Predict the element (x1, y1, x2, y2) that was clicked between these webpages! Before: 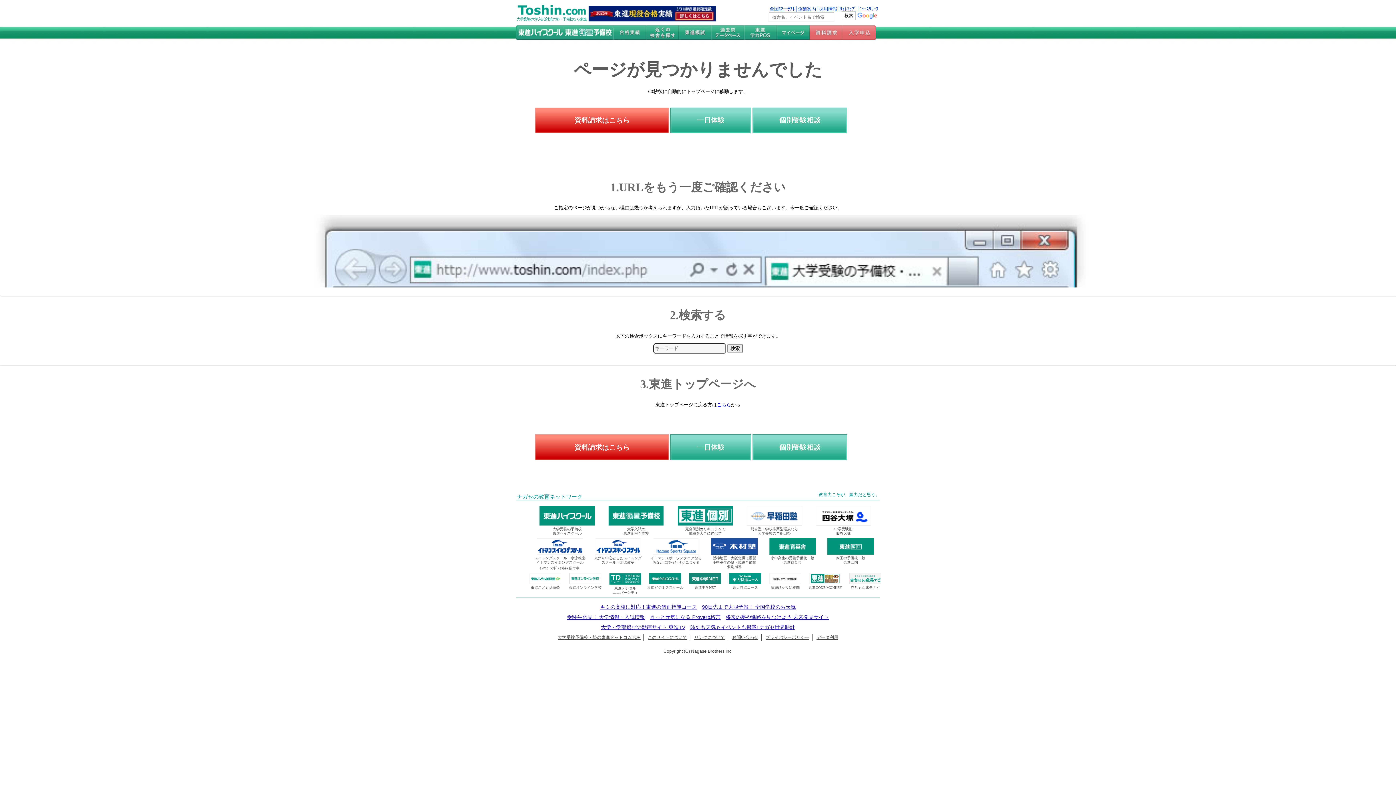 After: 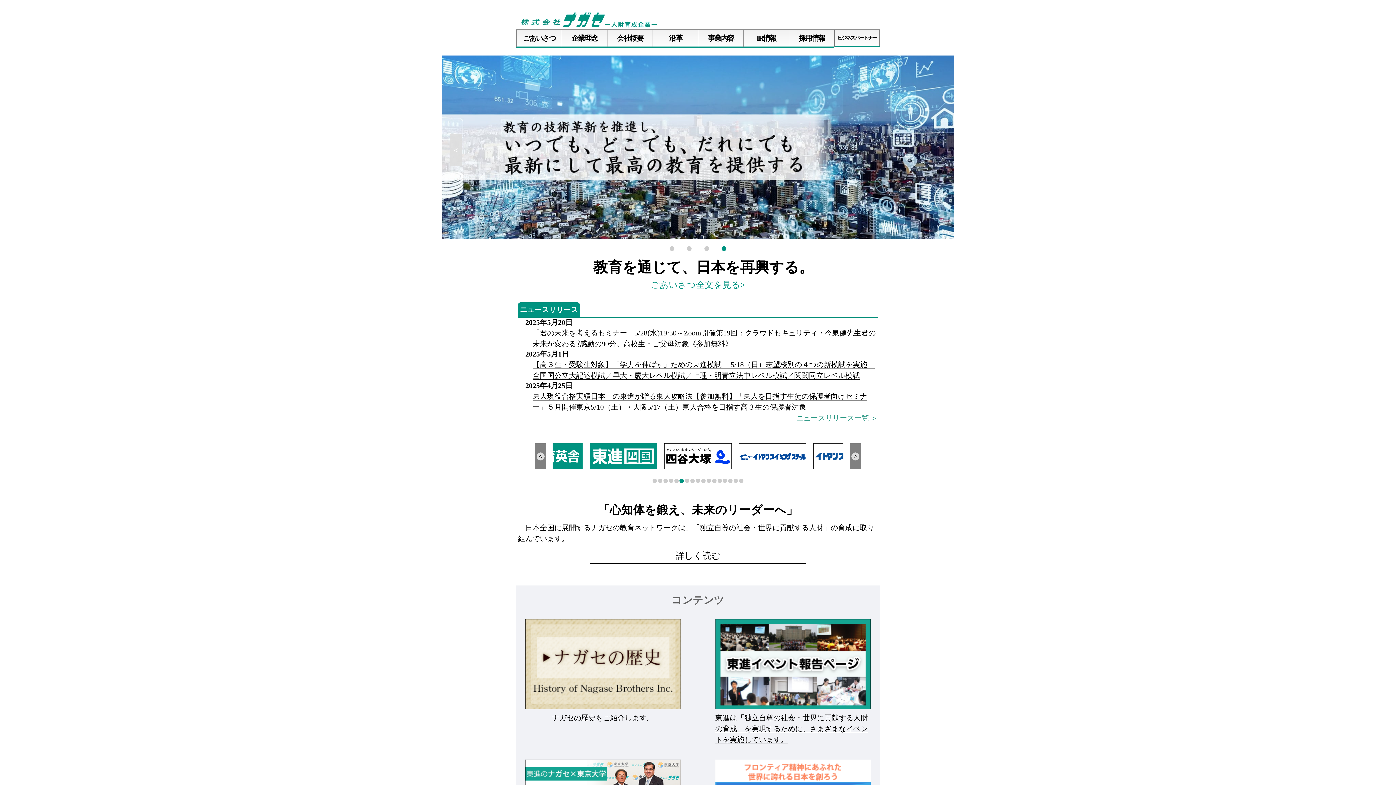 Action: label: ナガセの教育ネットワーク bbox: (517, 494, 582, 500)